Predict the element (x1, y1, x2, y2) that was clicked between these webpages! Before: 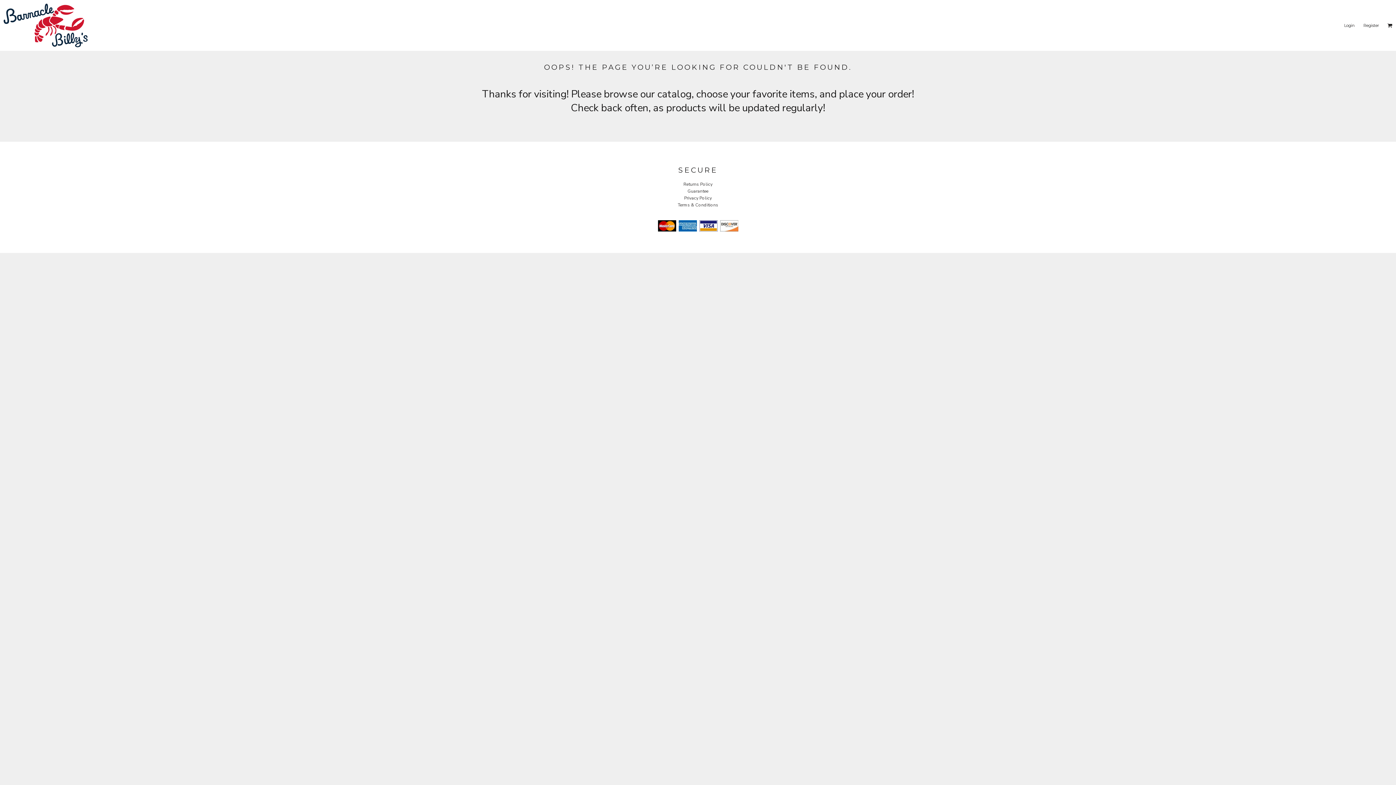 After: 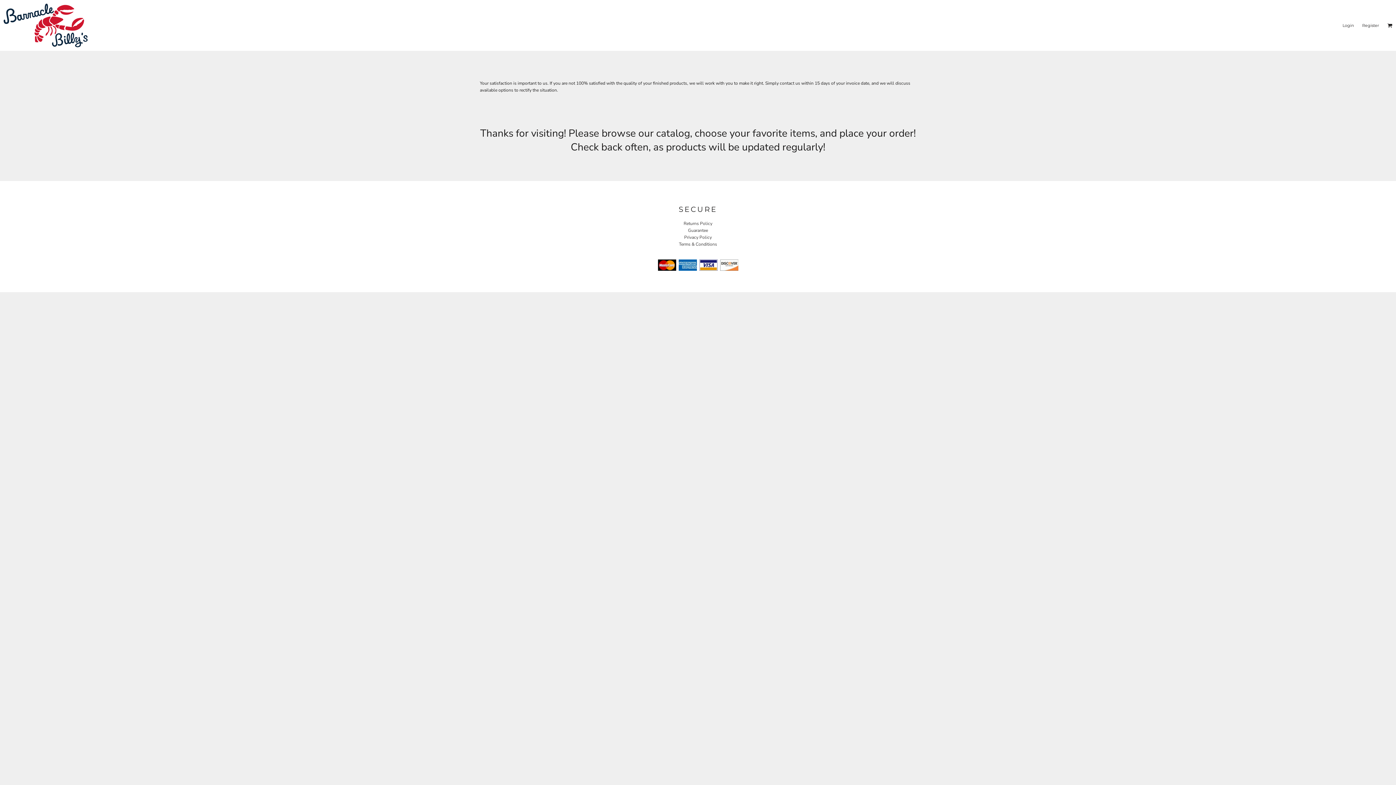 Action: bbox: (687, 188, 708, 194) label: Guarantee